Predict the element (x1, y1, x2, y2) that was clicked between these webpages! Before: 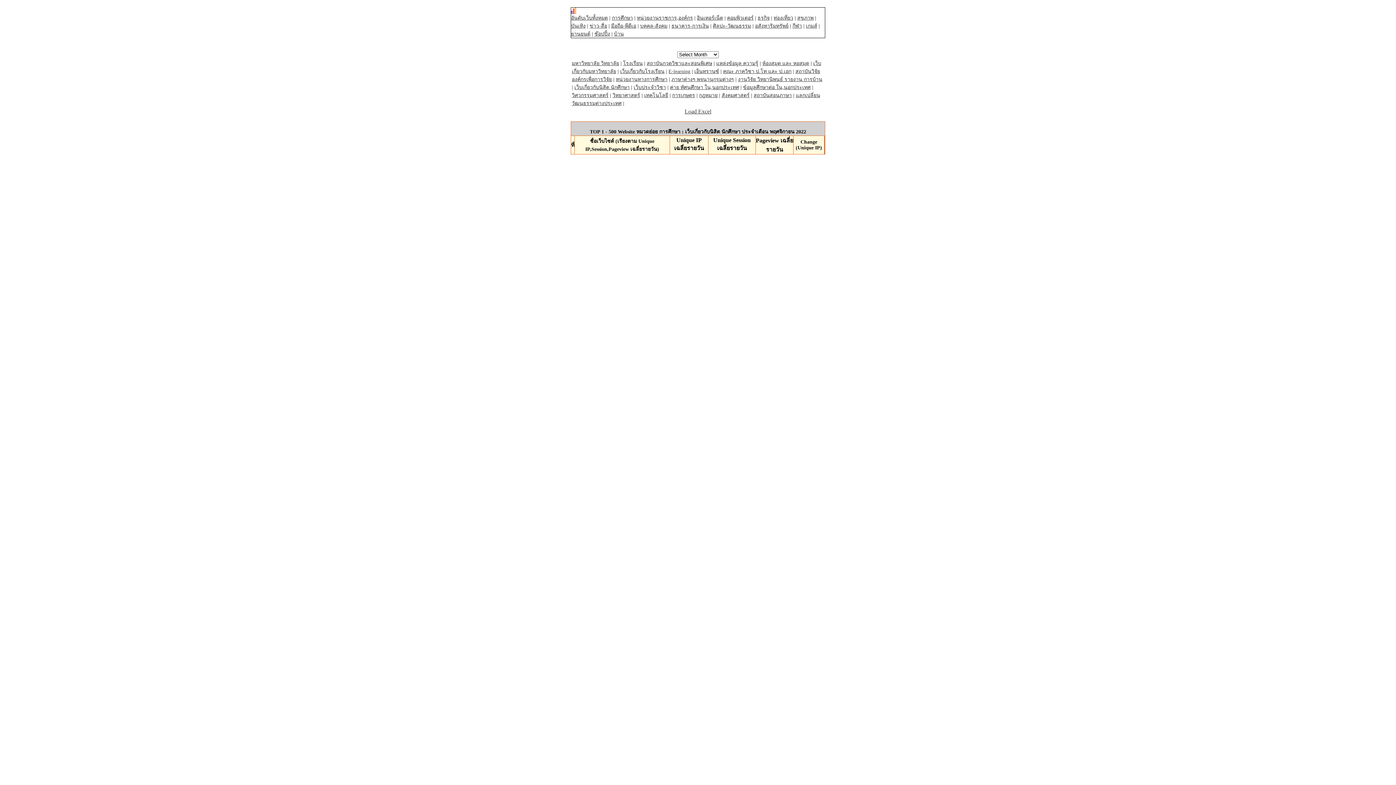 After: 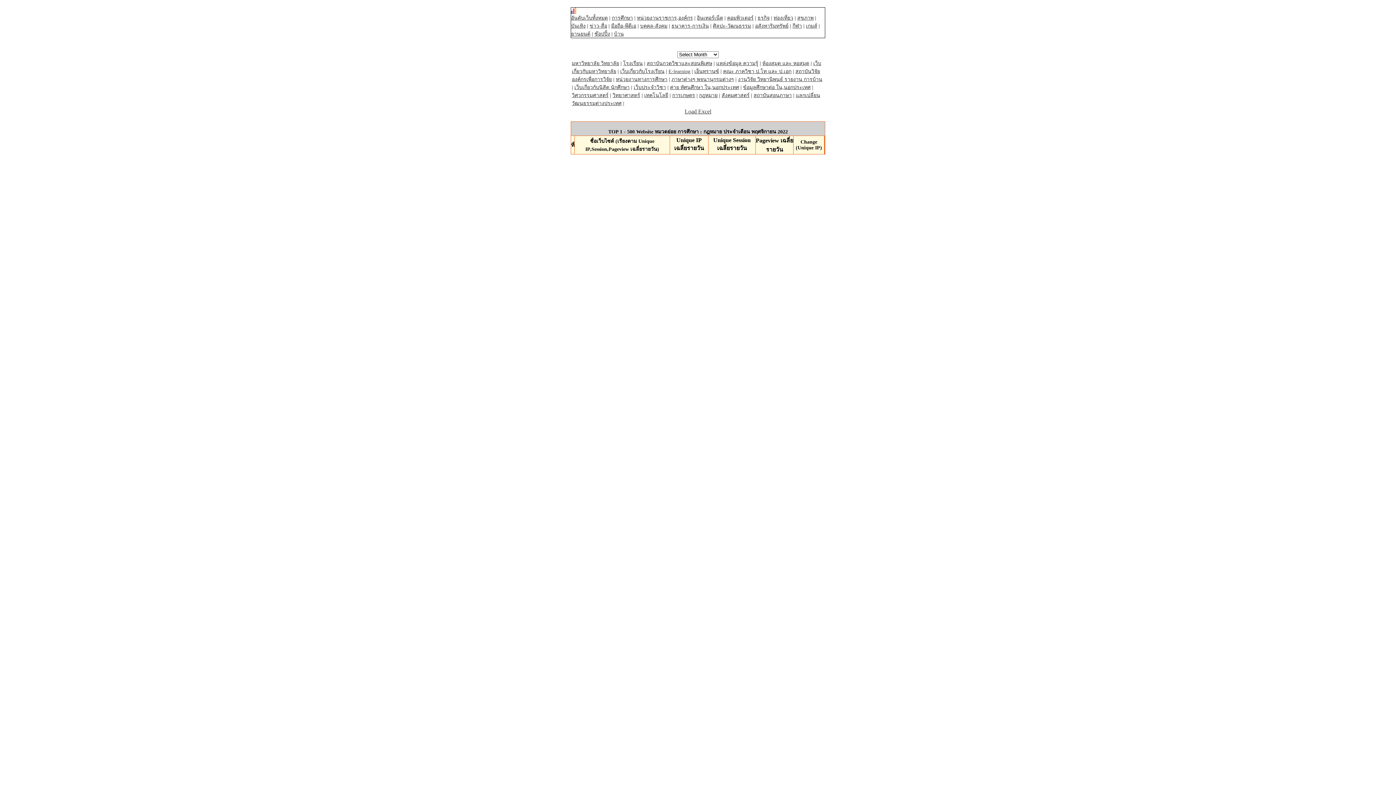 Action: bbox: (699, 92, 717, 98) label: กฎหมาย